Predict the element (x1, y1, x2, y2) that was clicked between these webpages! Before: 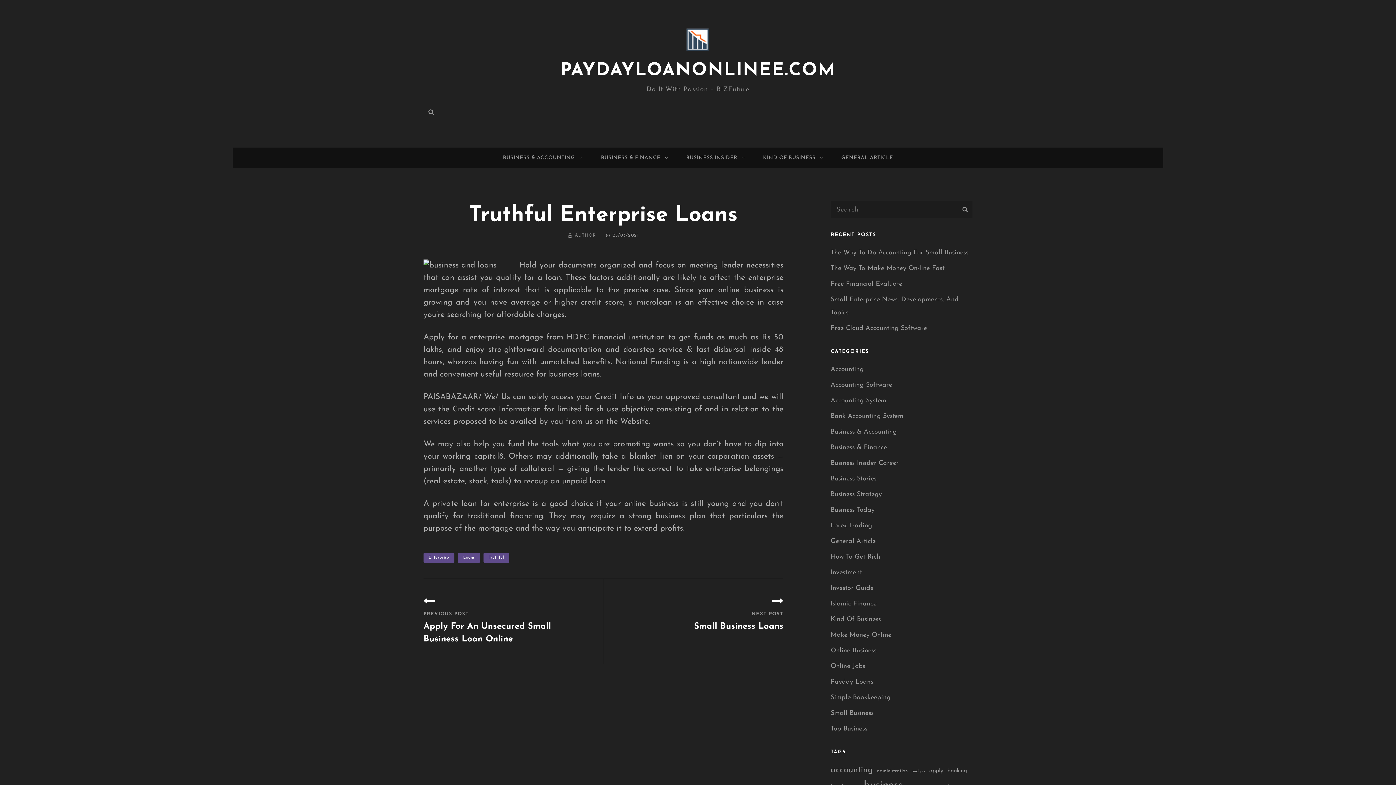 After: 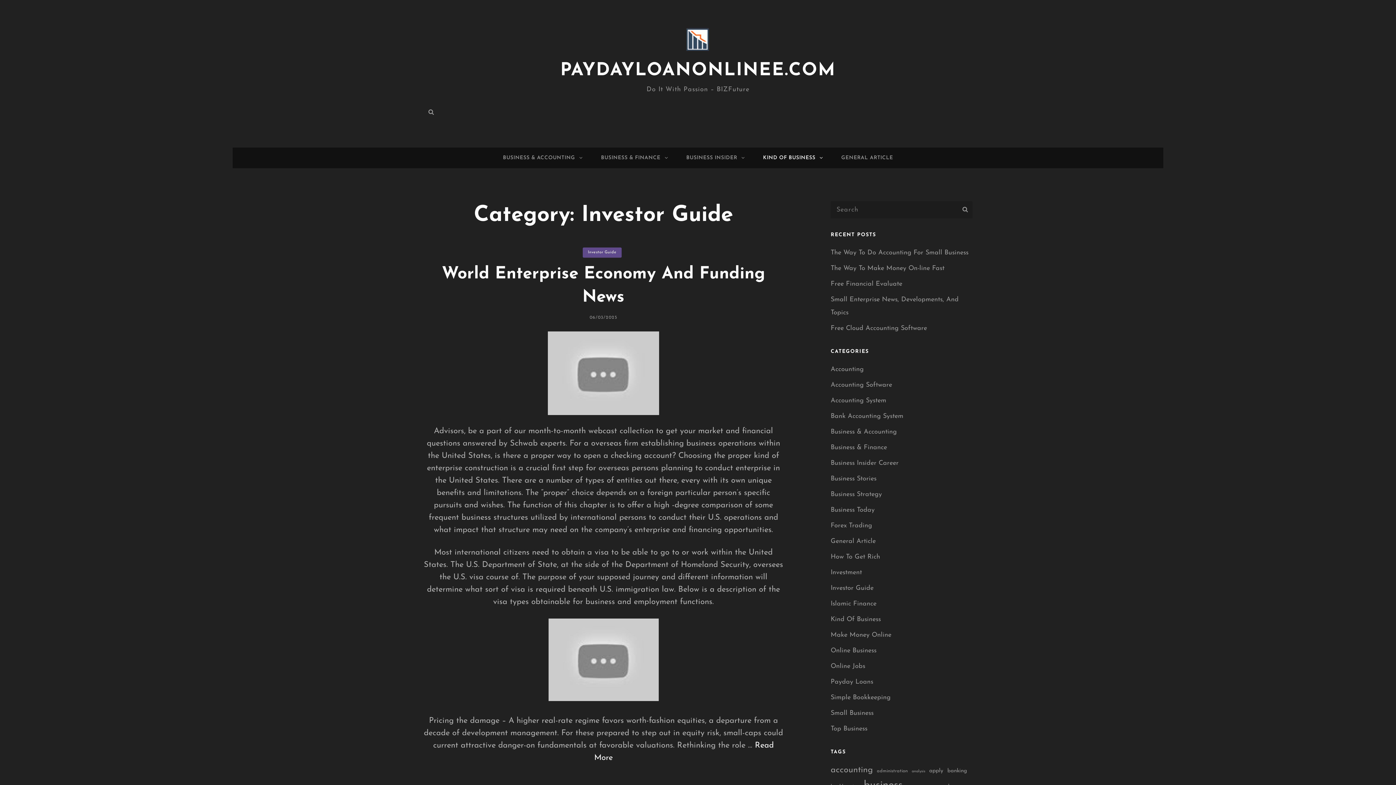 Action: label: Investor Guide bbox: (830, 582, 873, 595)